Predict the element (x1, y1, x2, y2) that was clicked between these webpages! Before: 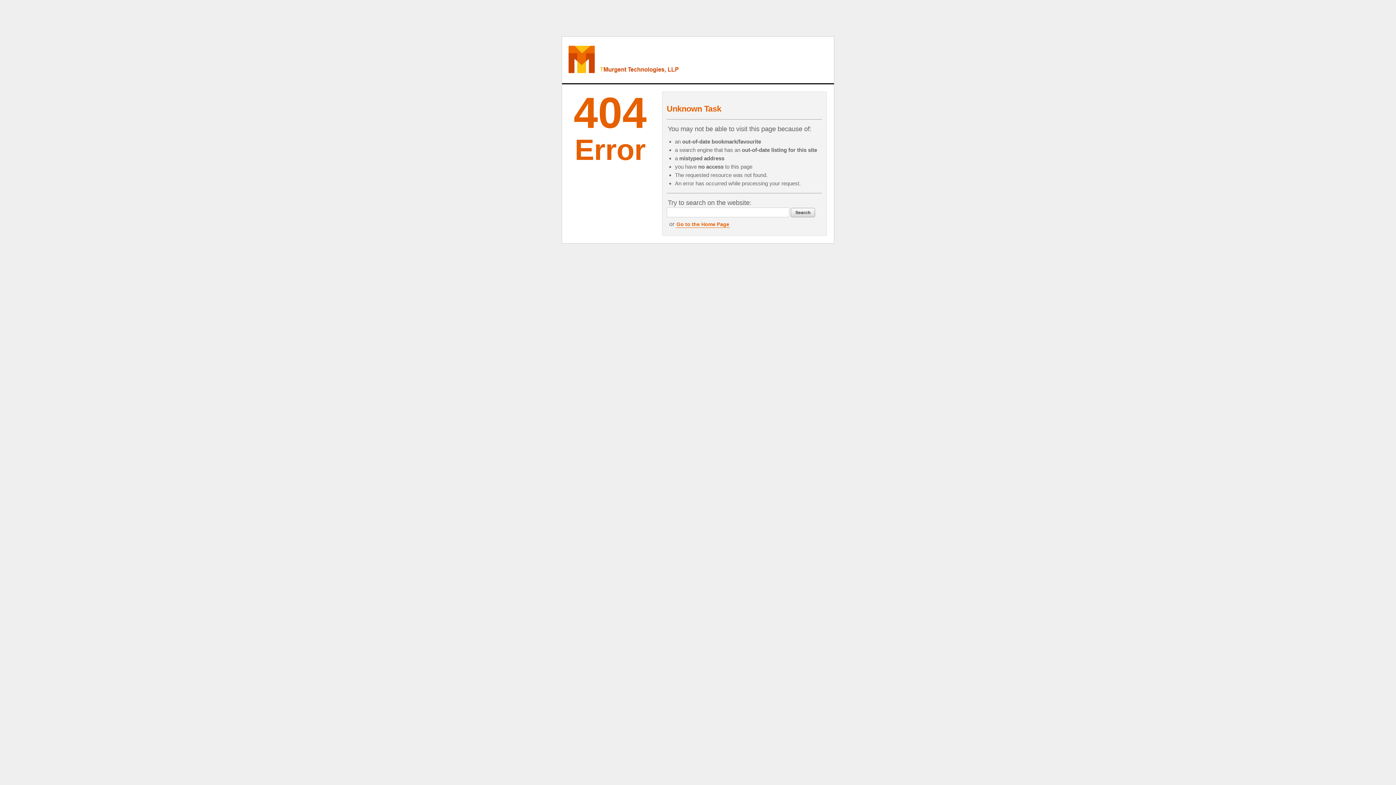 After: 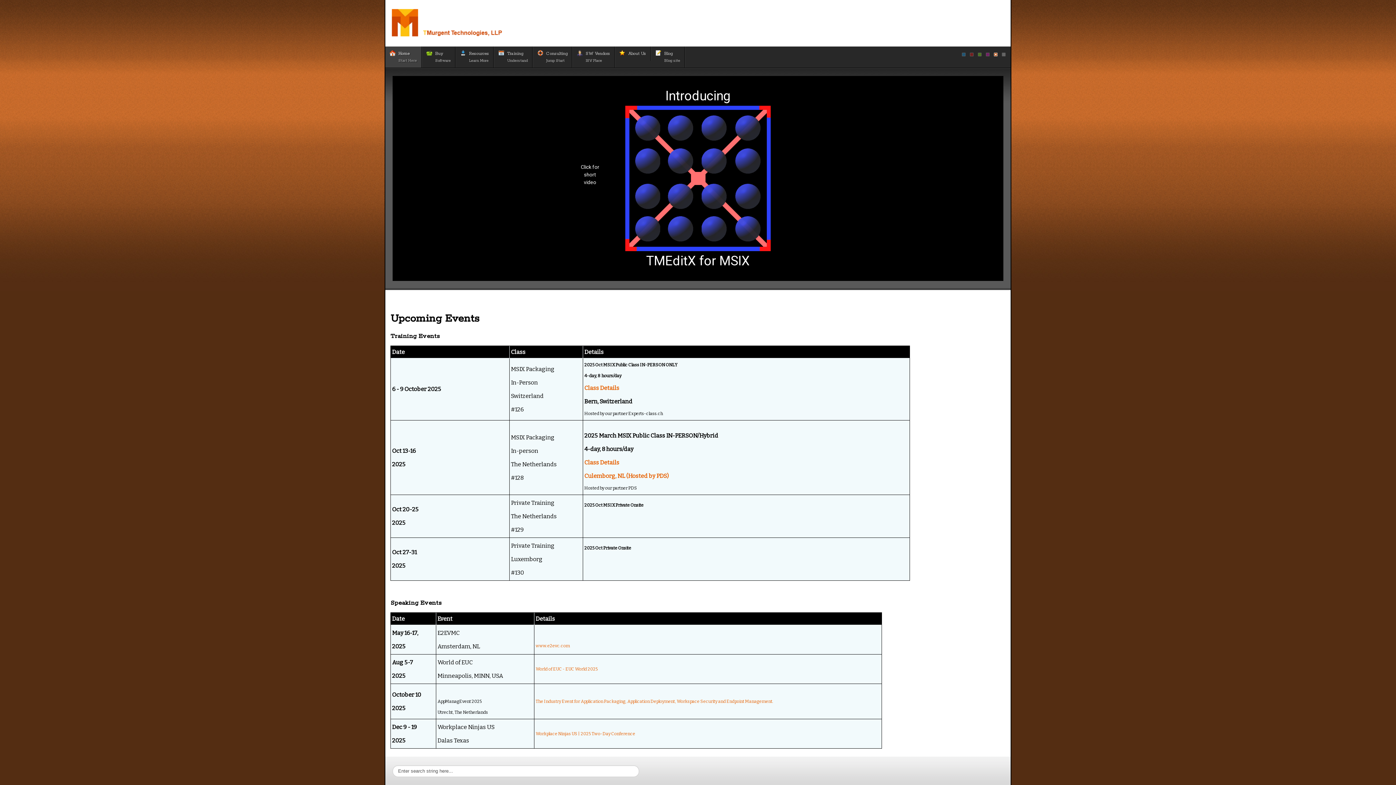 Action: bbox: (562, 36, 748, 83)